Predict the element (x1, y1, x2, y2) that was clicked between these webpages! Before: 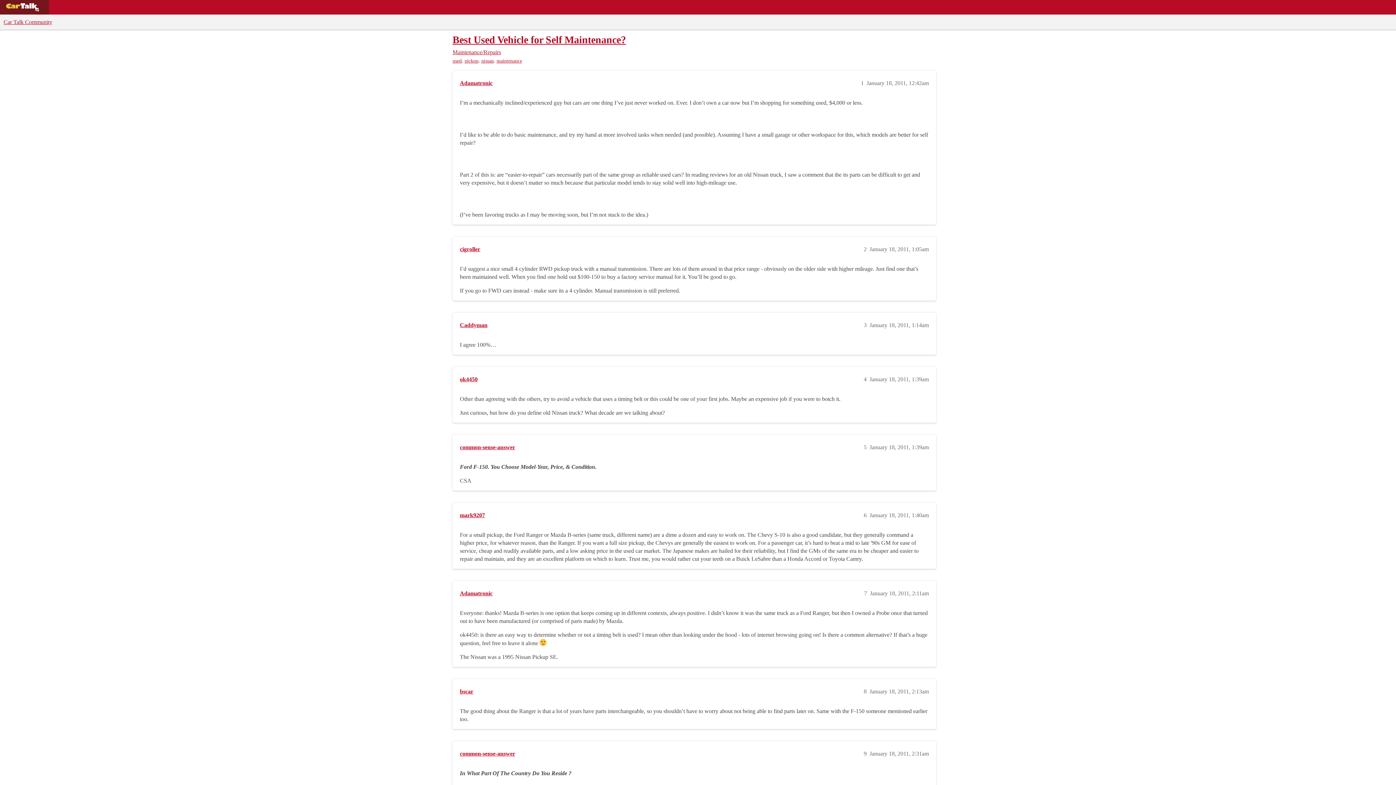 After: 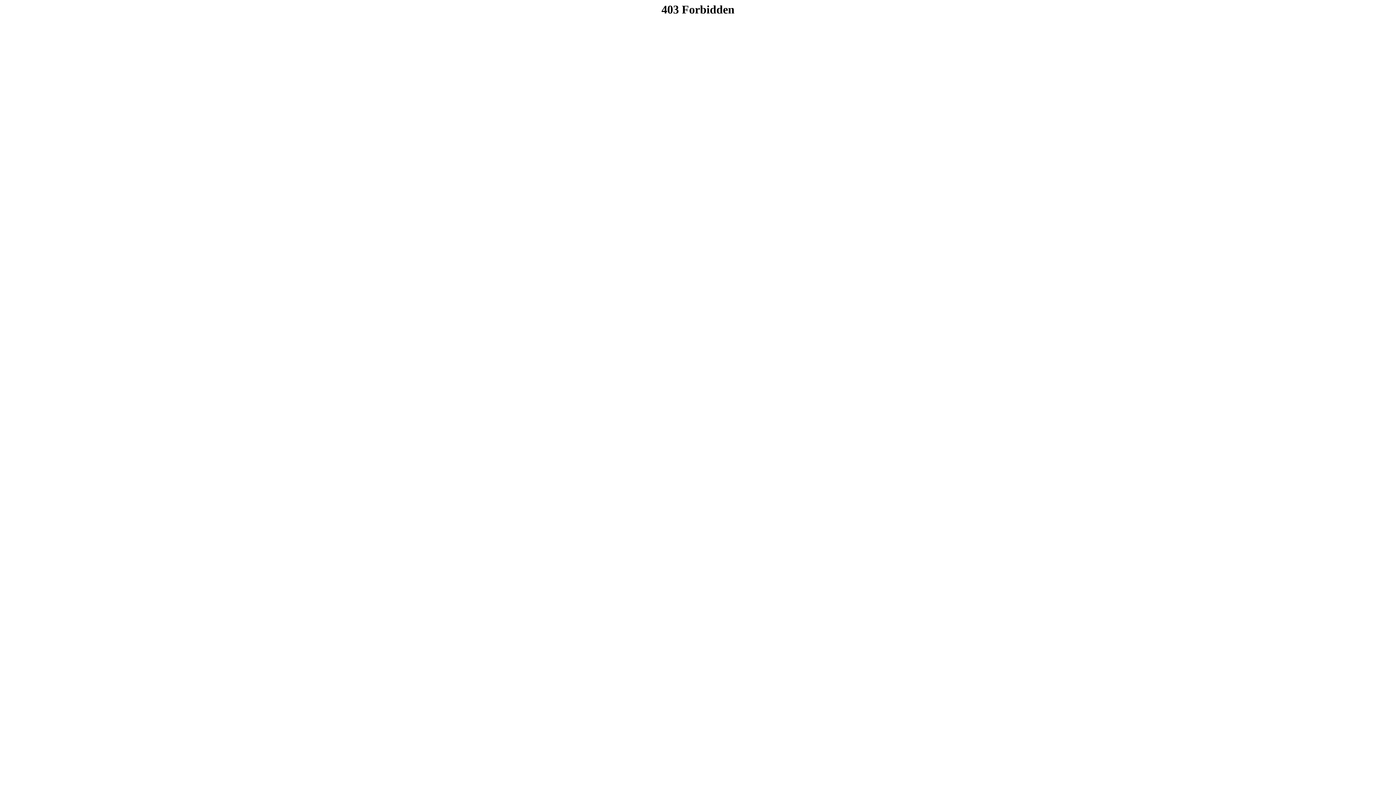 Action: bbox: (175, 0, 222, 14) label: REPAIR SHOPS